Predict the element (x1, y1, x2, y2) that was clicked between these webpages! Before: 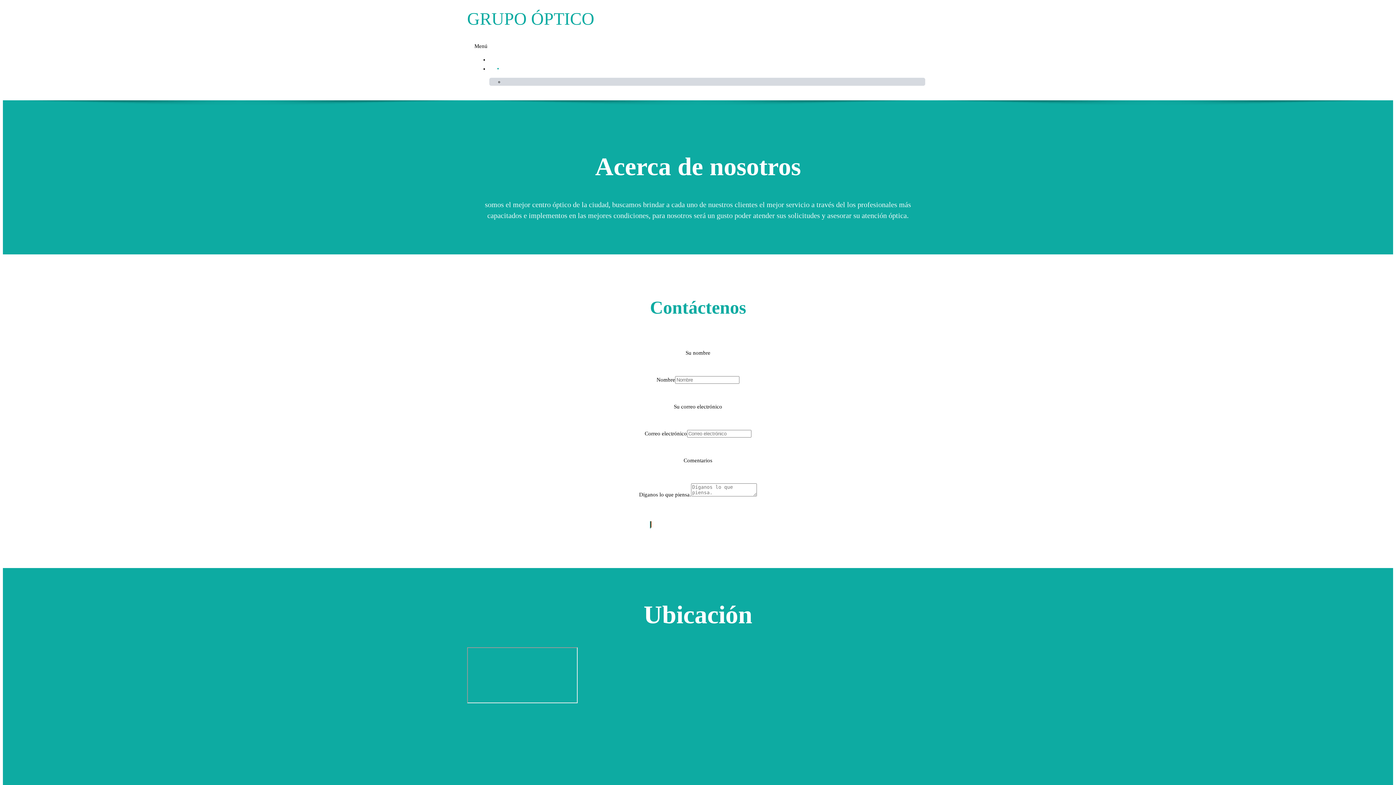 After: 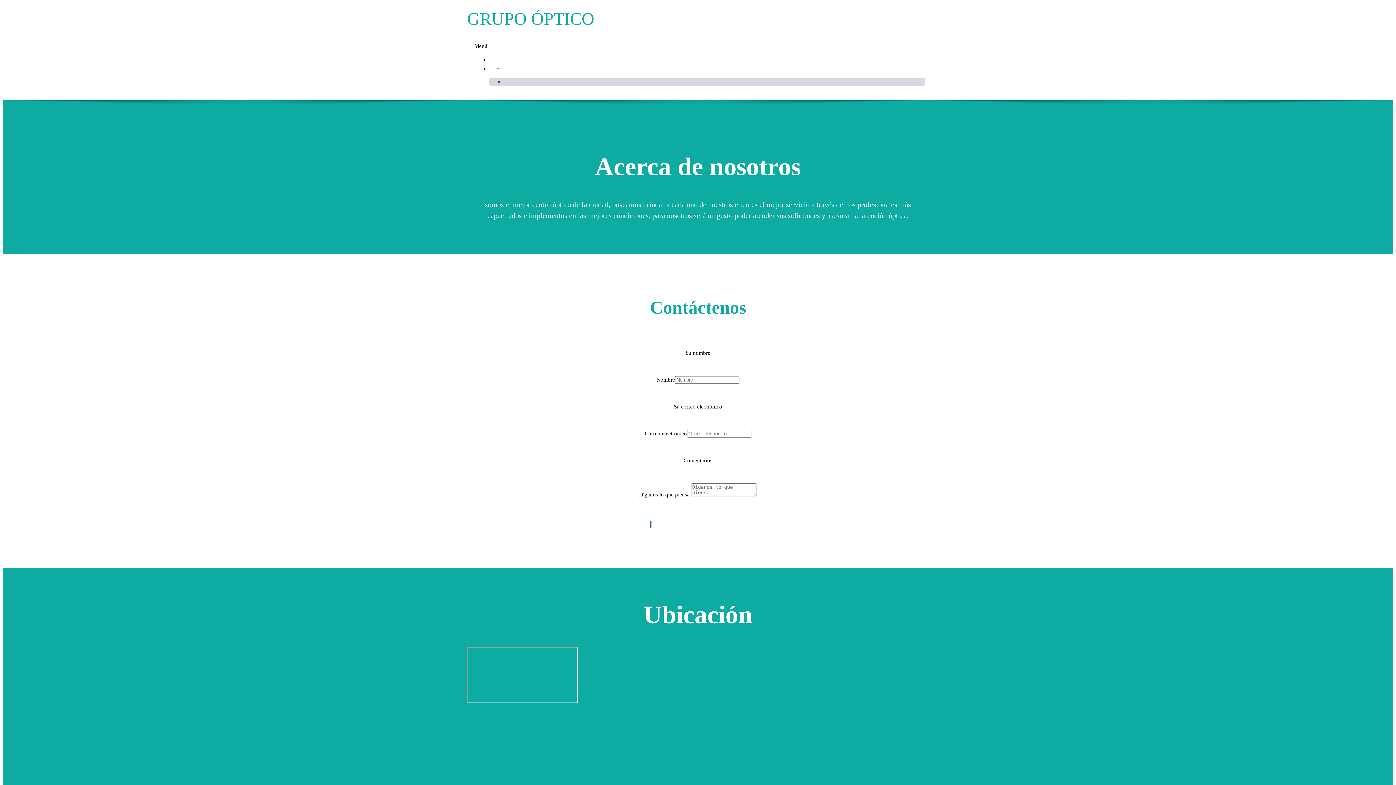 Action: label: GRUPO ÓPTICO bbox: (467, 9, 594, 28)